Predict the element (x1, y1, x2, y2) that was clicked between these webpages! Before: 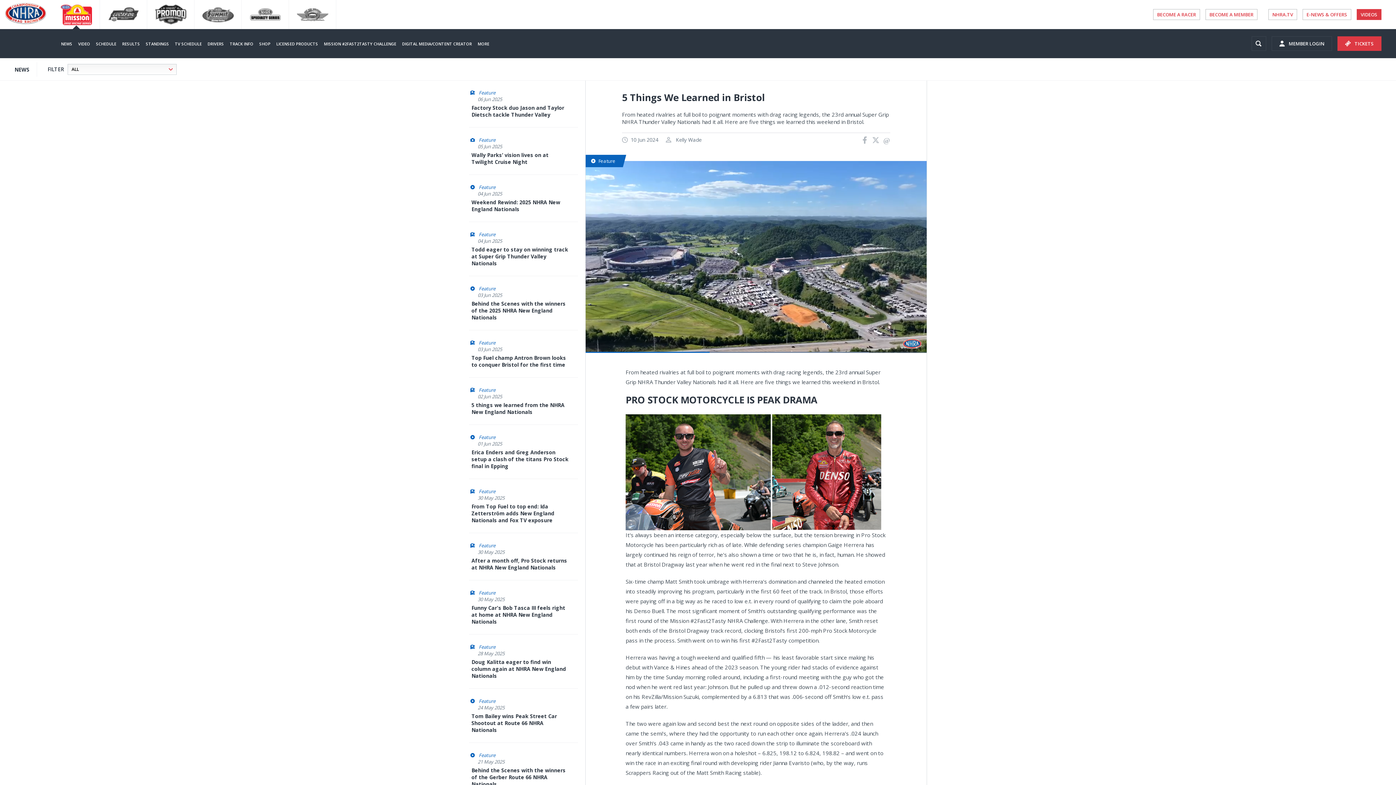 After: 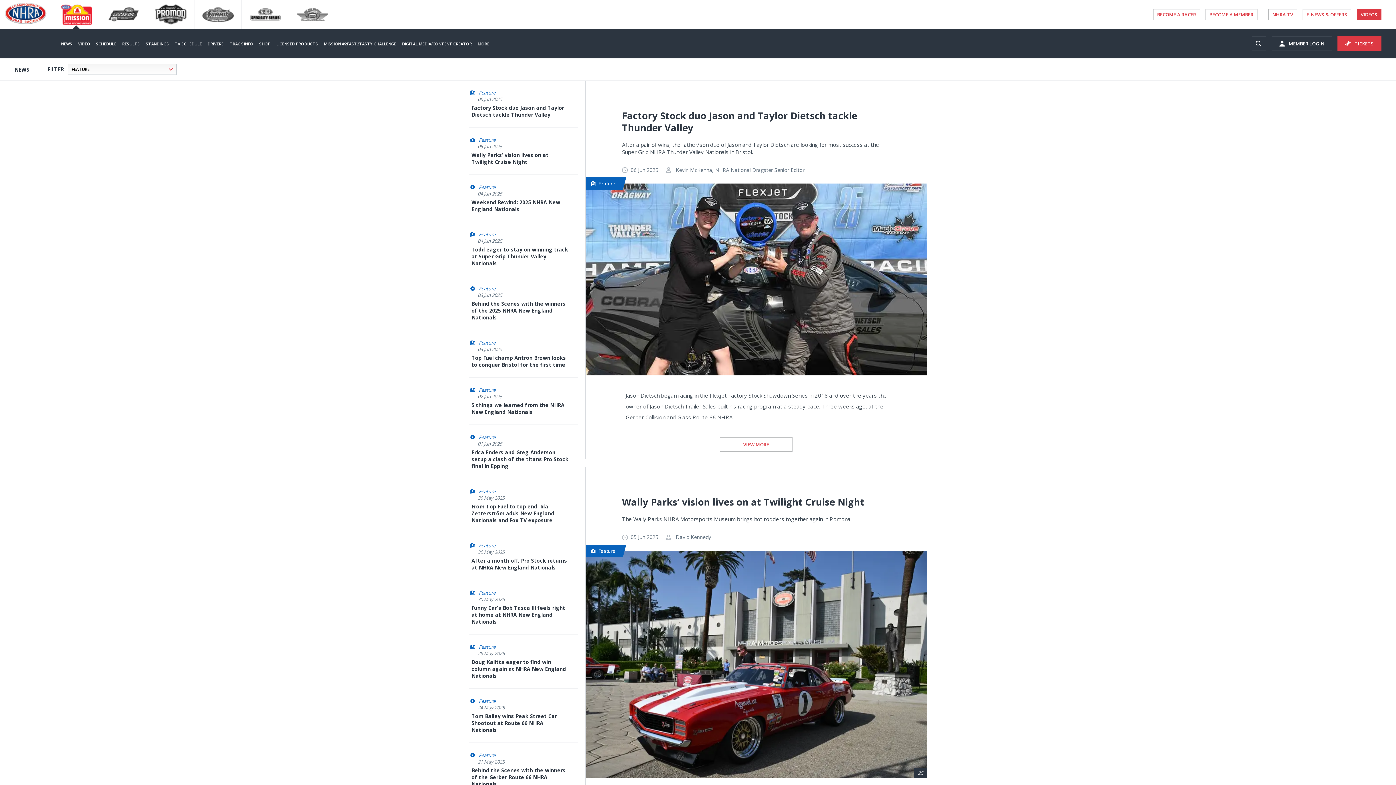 Action: label: Feature category bbox: (478, 184, 566, 190)